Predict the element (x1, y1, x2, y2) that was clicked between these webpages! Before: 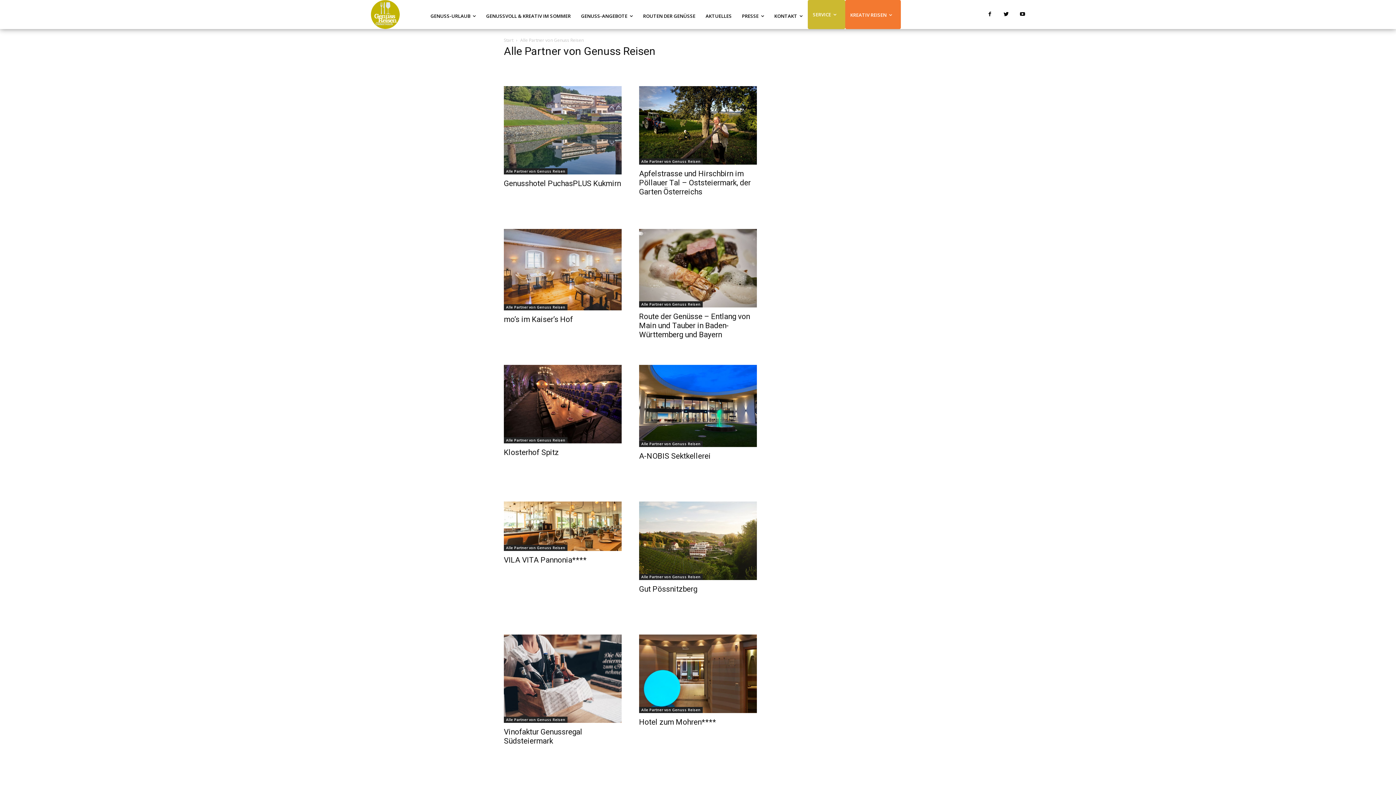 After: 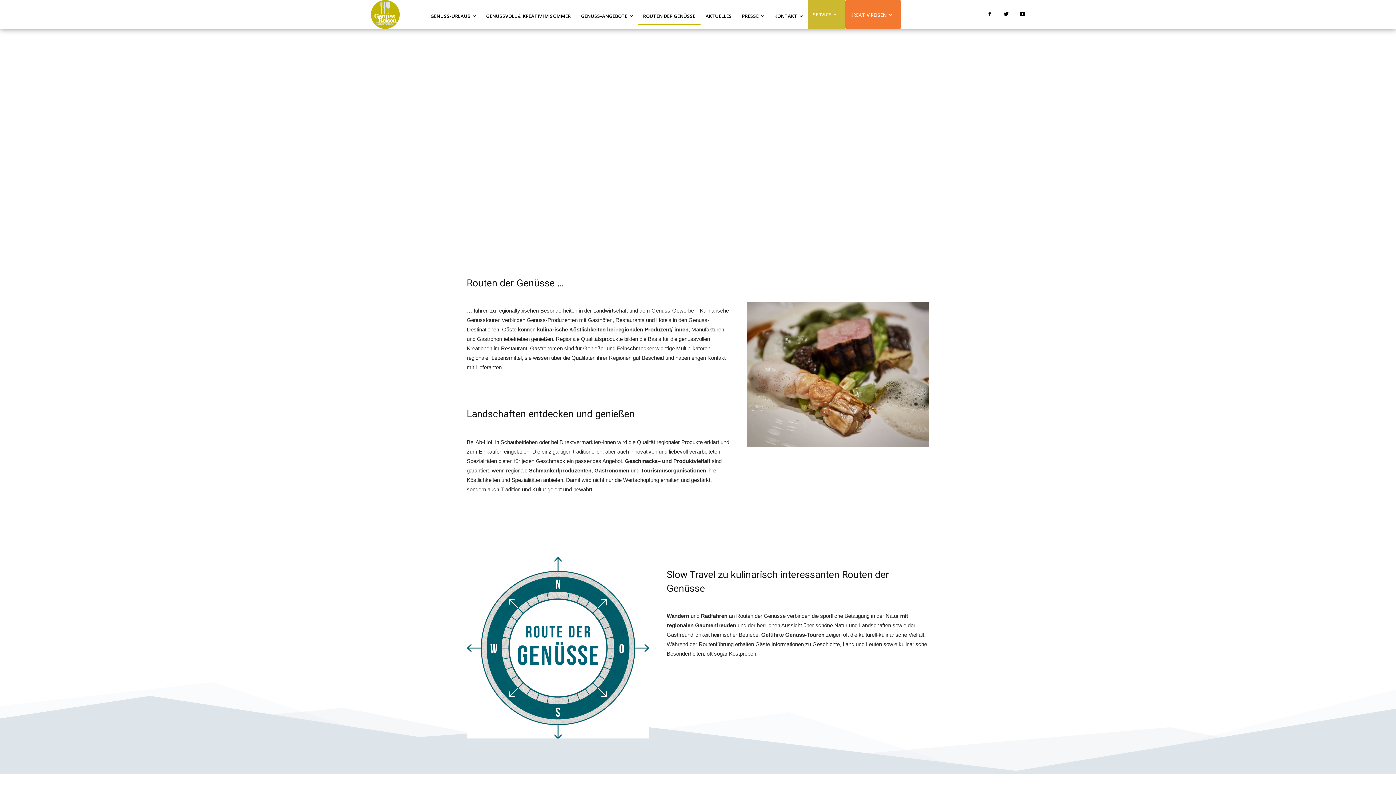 Action: label: ROUTEN DER GENÜSSE bbox: (638, 7, 700, 24)